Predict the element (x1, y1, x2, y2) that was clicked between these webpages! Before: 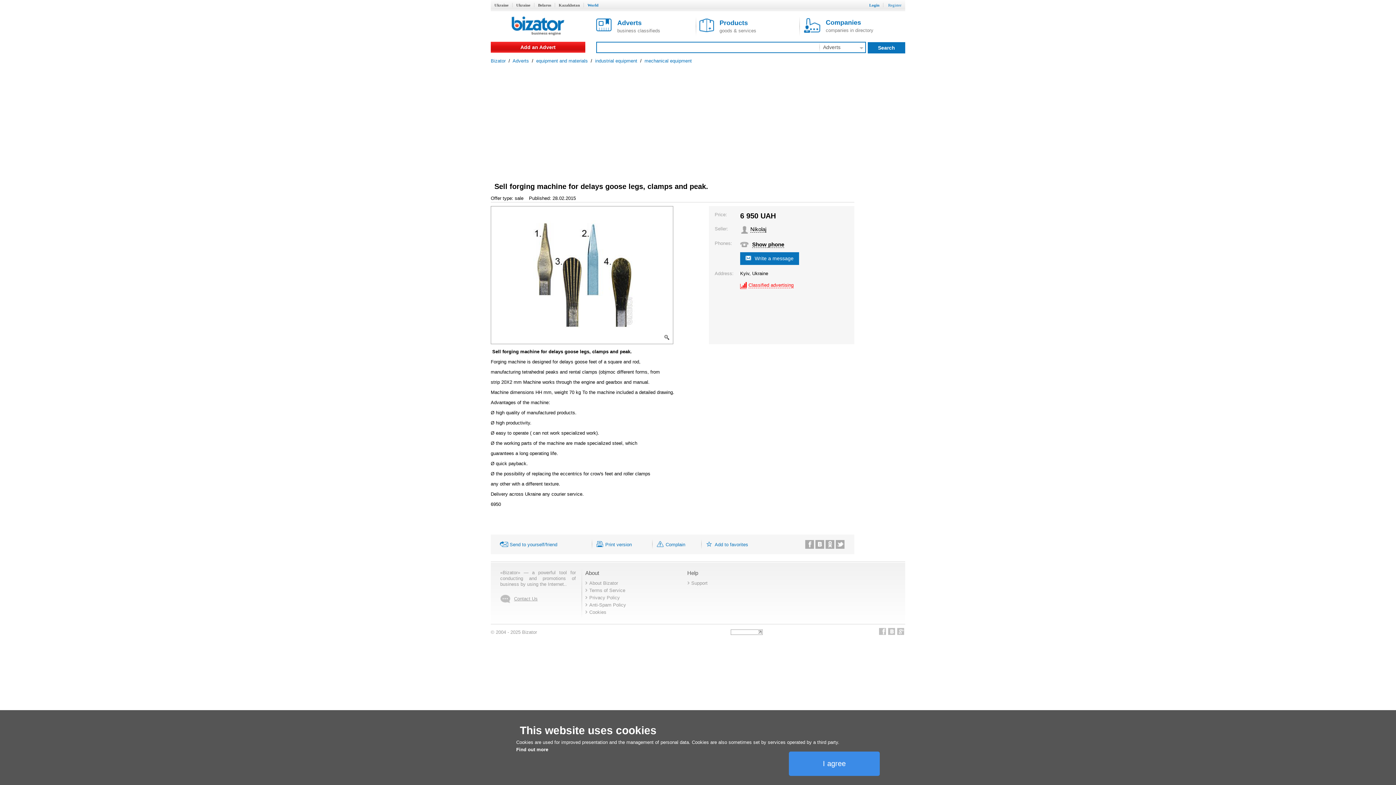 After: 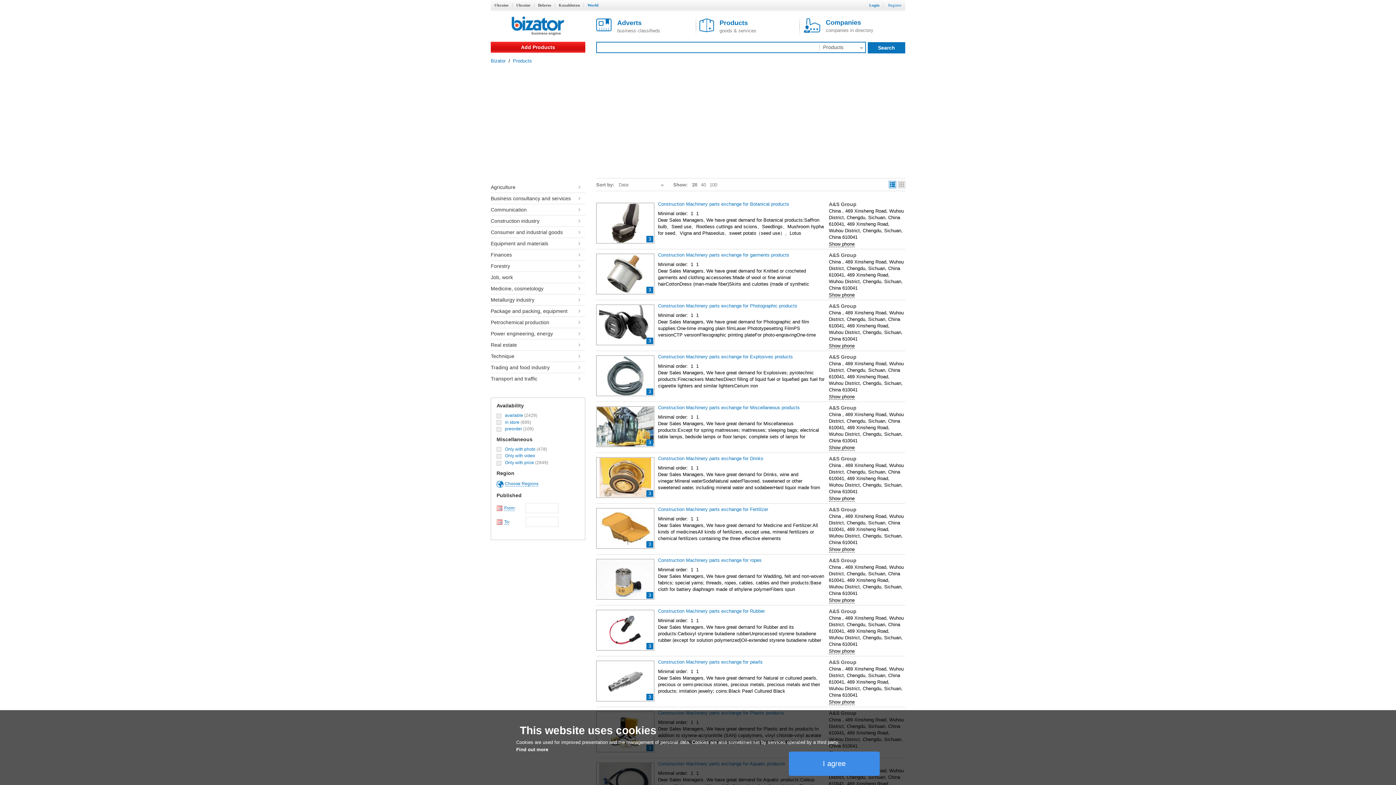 Action: label: Products
goods & services bbox: (699, 18, 801, 34)